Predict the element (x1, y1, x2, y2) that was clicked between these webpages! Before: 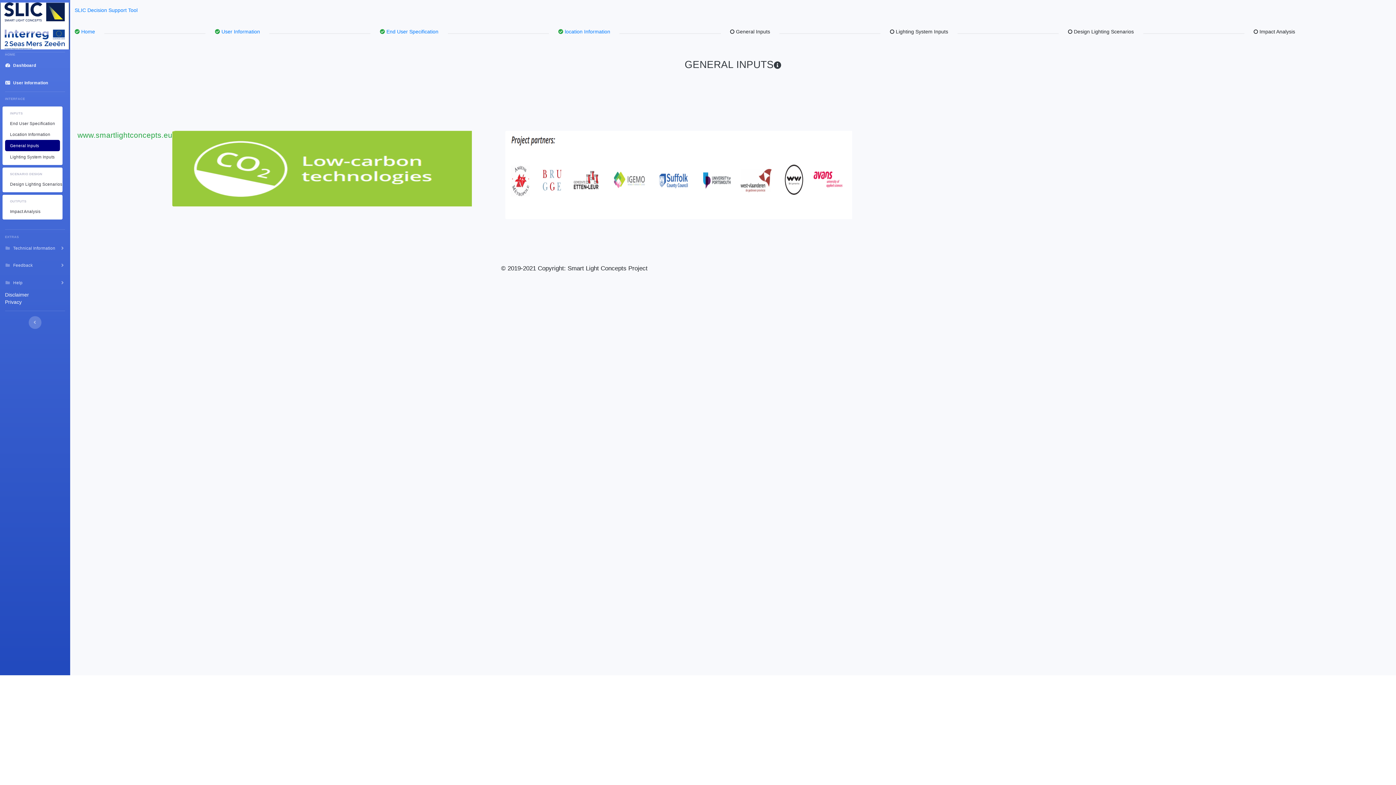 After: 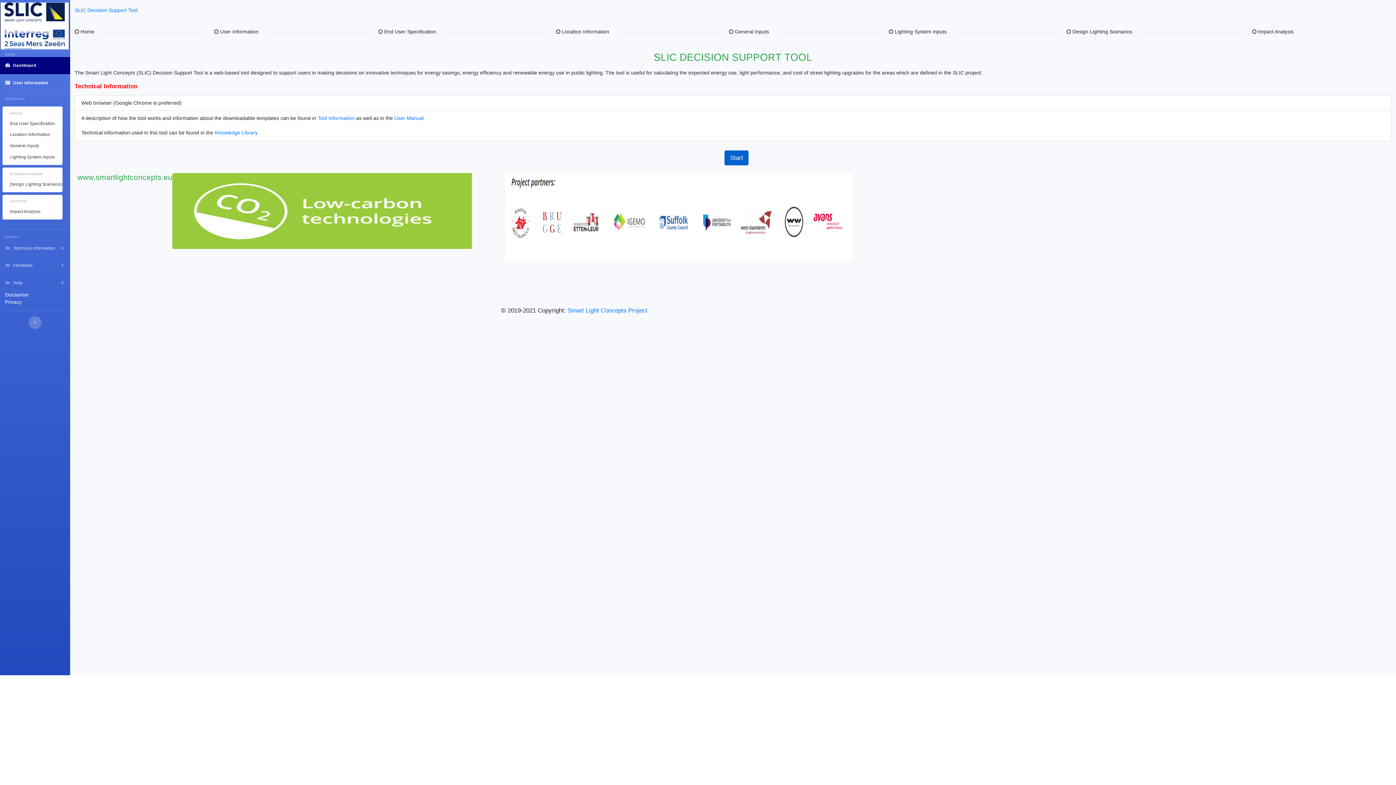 Action: bbox: (-5, 34, 81, 60)